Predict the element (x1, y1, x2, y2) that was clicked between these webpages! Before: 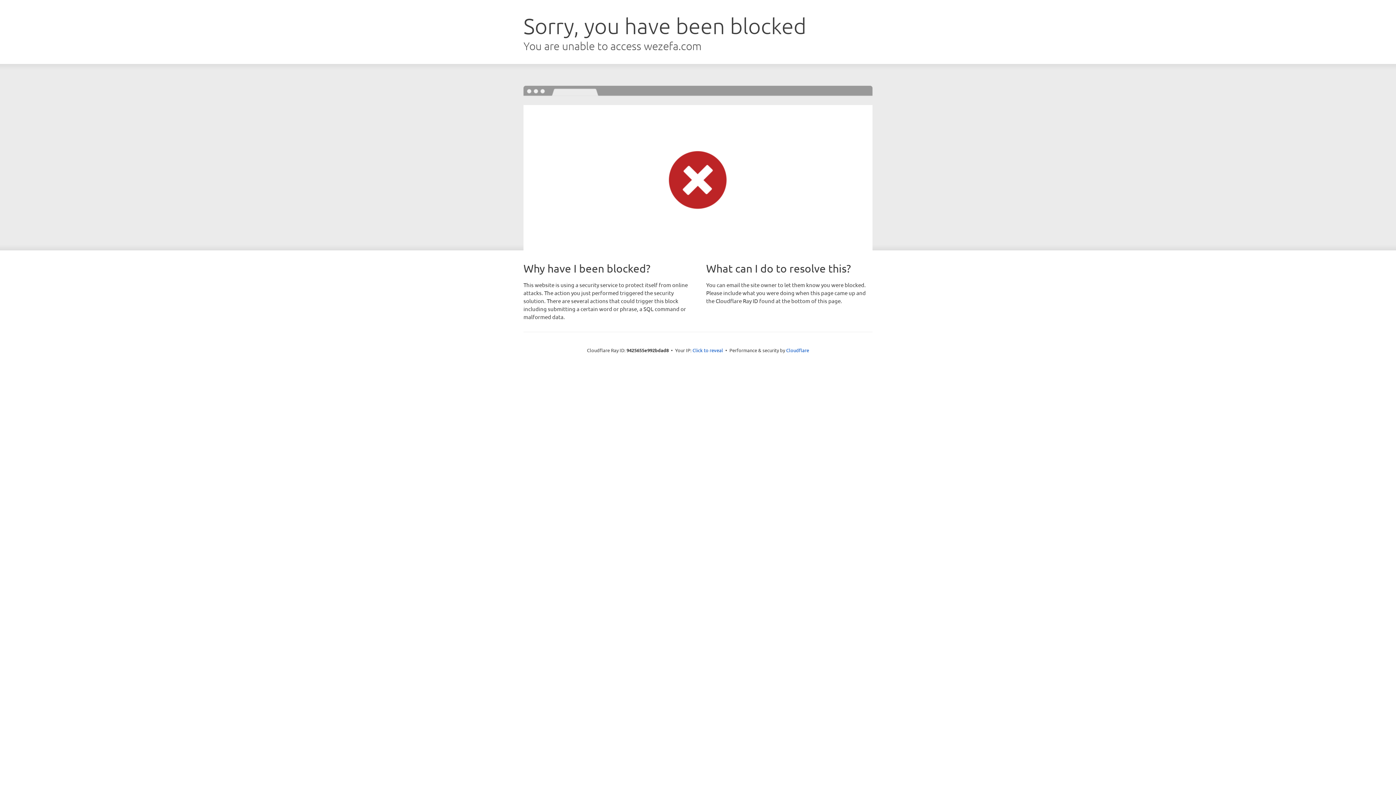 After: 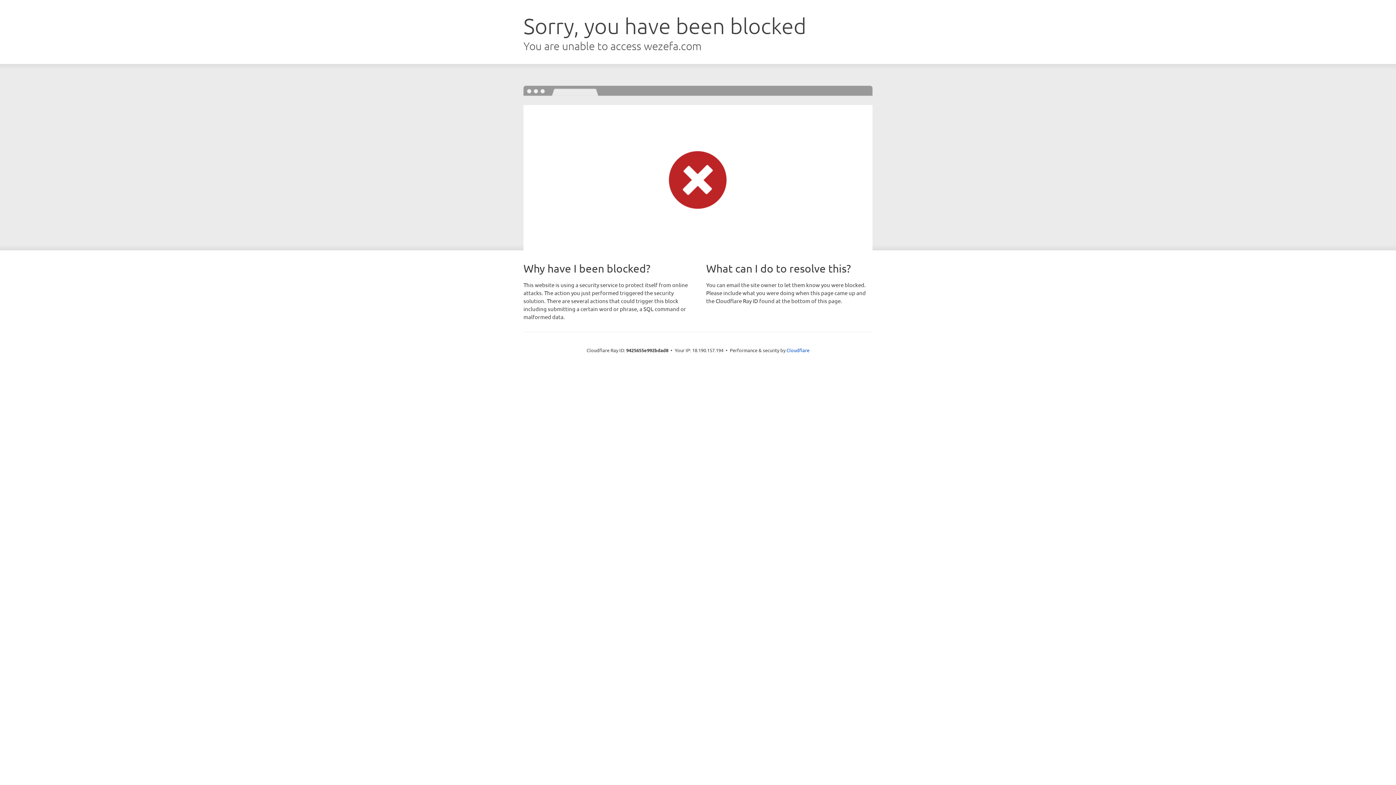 Action: bbox: (692, 346, 723, 353) label: Click to reveal